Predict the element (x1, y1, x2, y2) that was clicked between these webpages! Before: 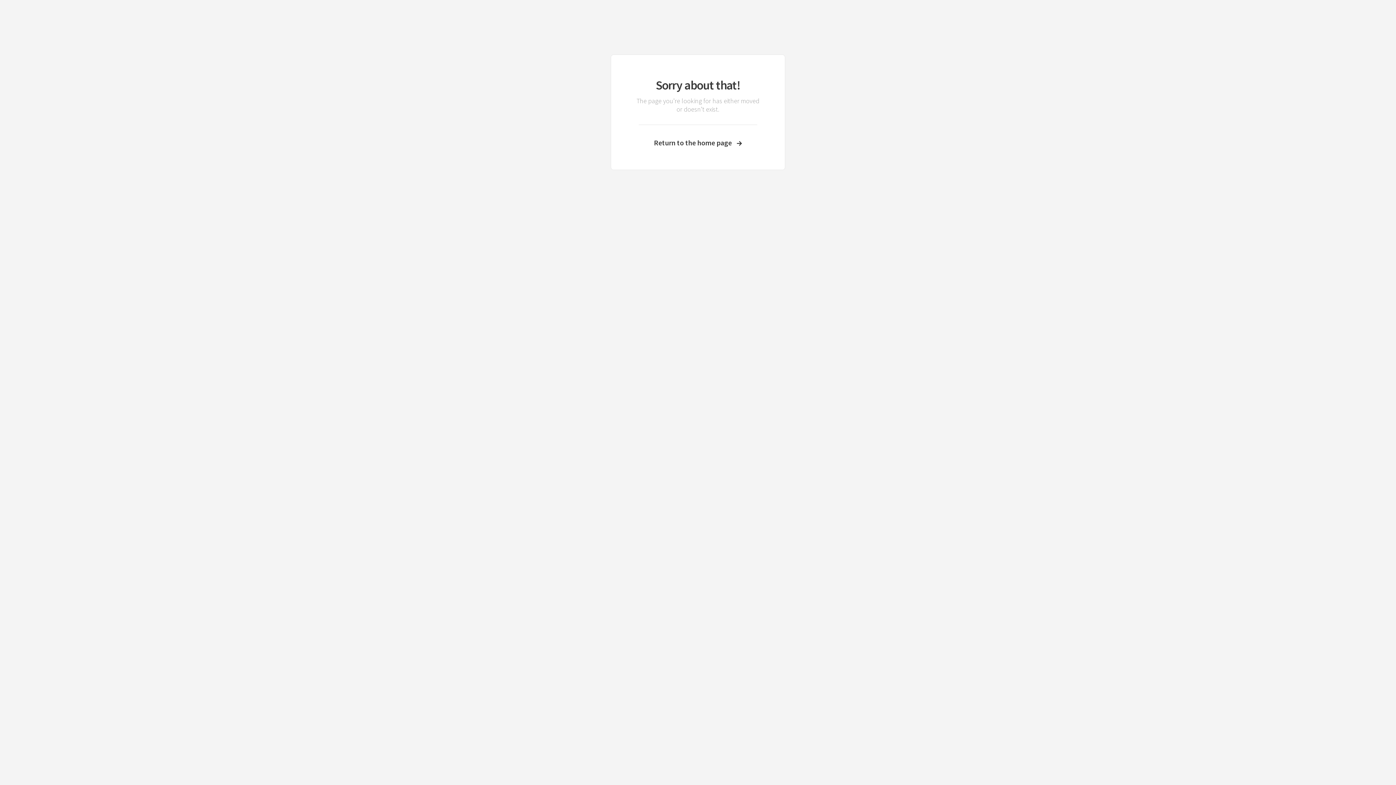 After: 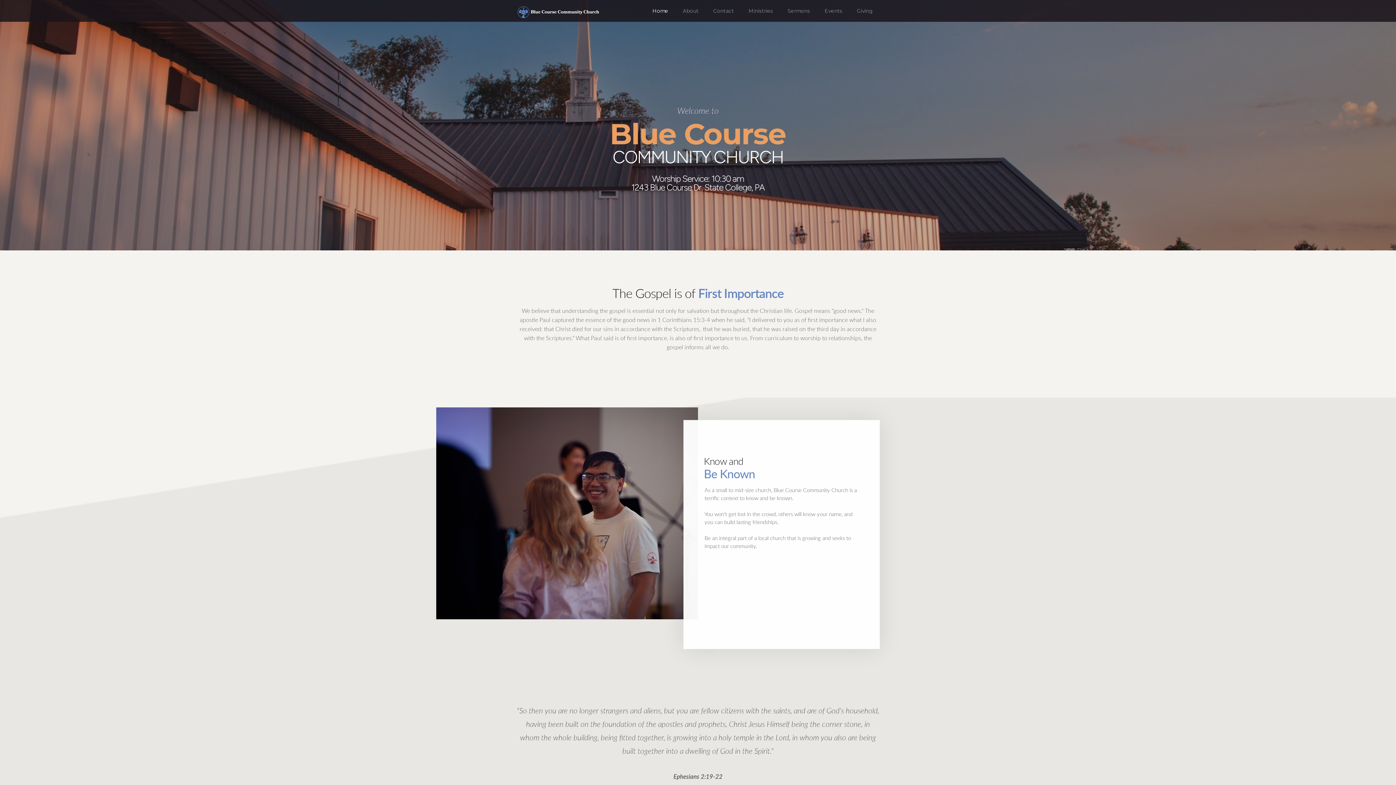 Action: label: Return to the home page bbox: (633, 138, 762, 147)